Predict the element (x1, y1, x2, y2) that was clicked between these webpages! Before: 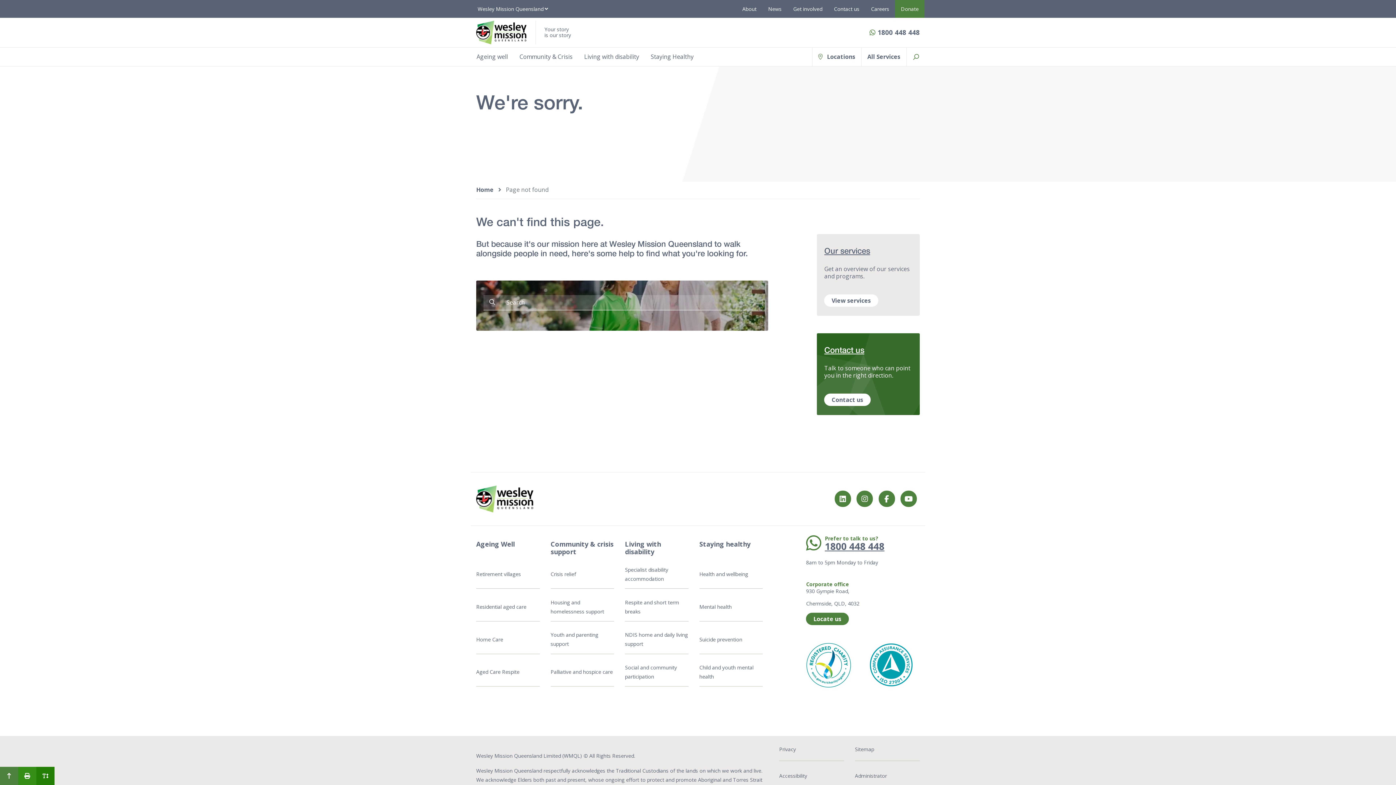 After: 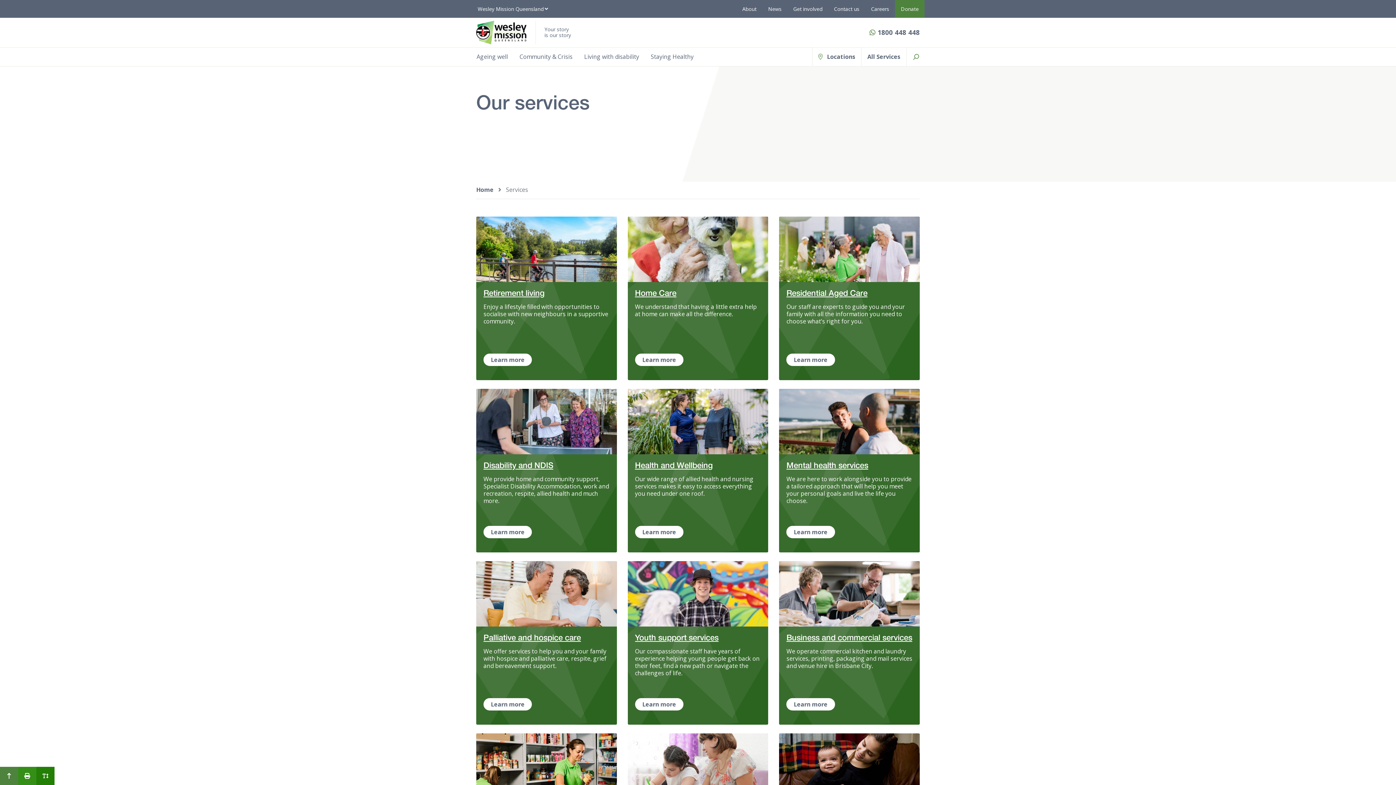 Action: bbox: (861, 47, 906, 66) label: All Services